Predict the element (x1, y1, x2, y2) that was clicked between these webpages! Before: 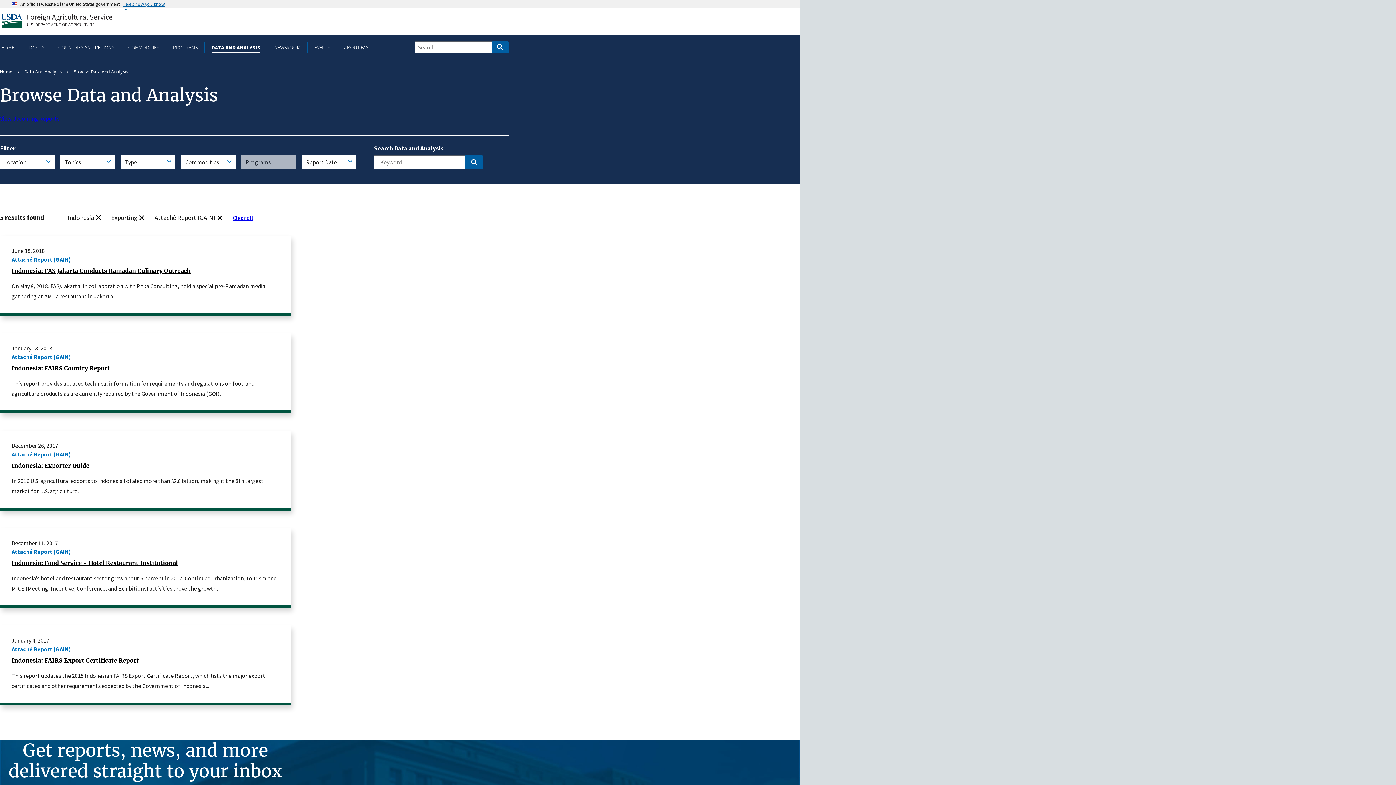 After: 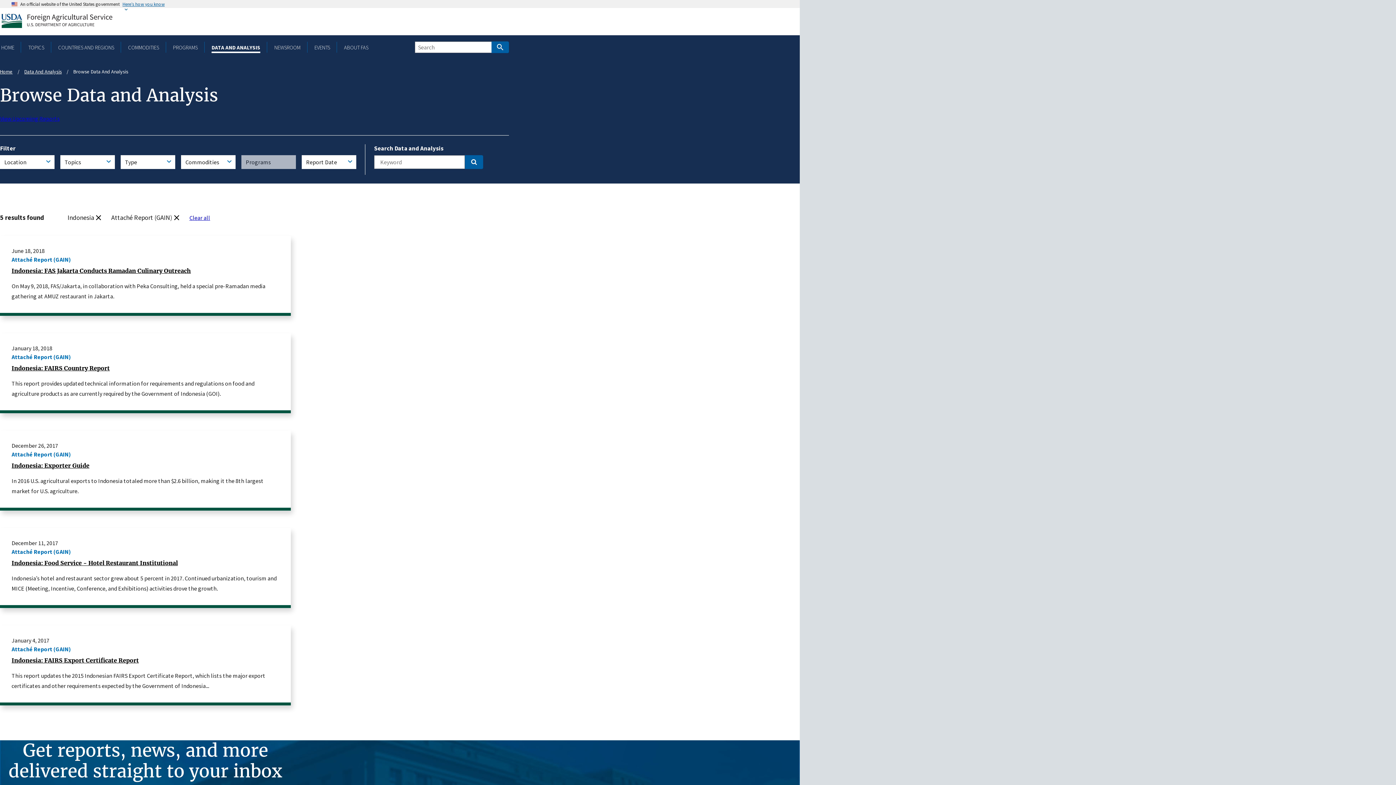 Action: label: (-)
Exporting bbox: (111, 212, 145, 222)